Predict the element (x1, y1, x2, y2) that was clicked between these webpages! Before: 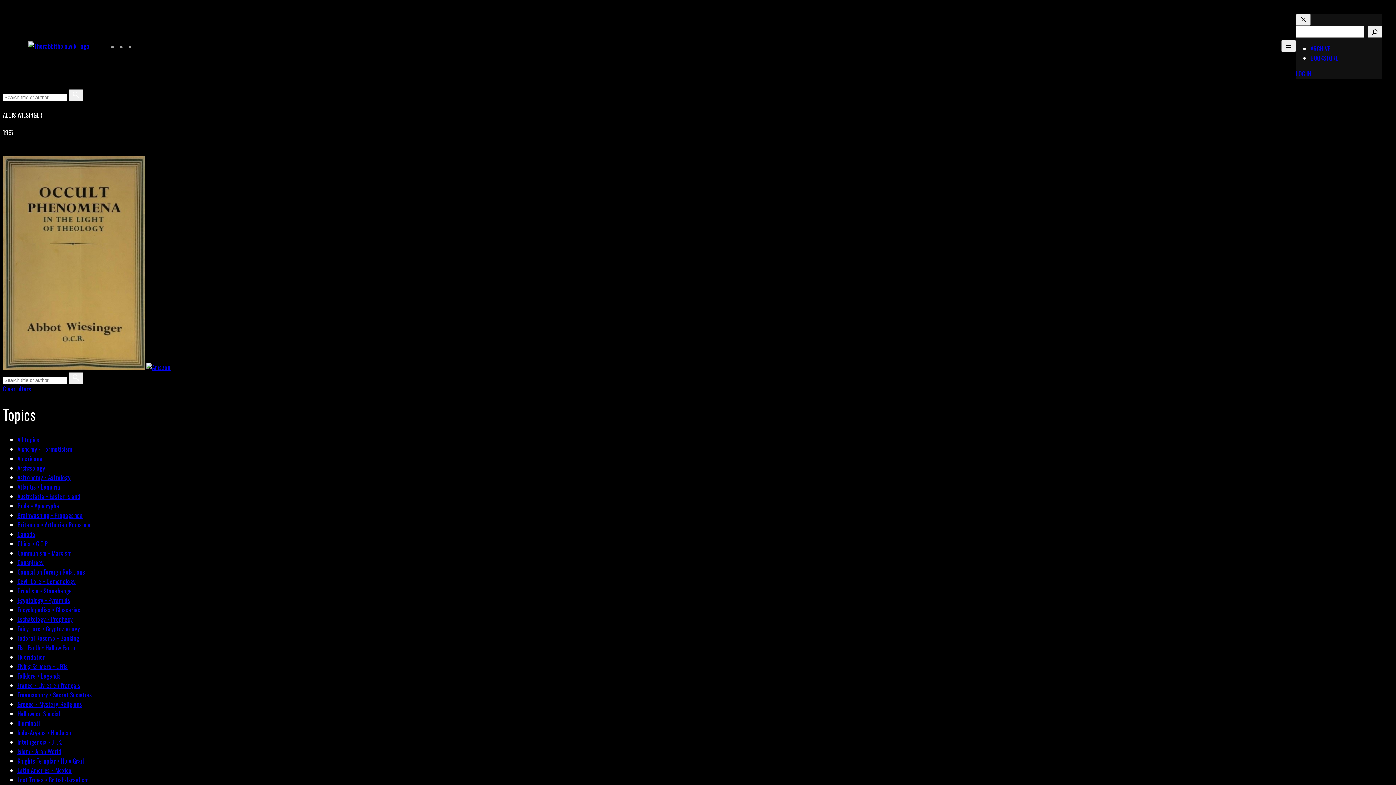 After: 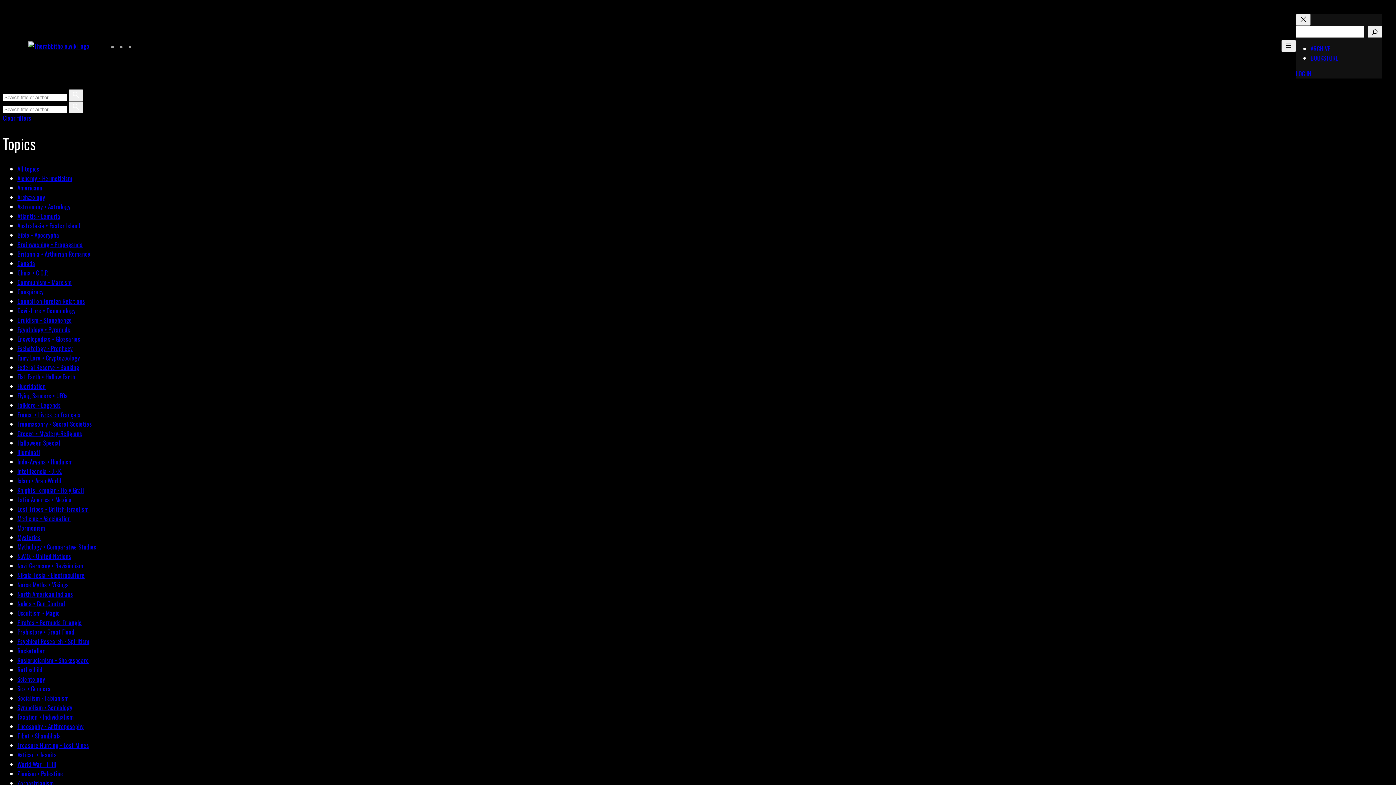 Action: bbox: (28, 41, 89, 50)